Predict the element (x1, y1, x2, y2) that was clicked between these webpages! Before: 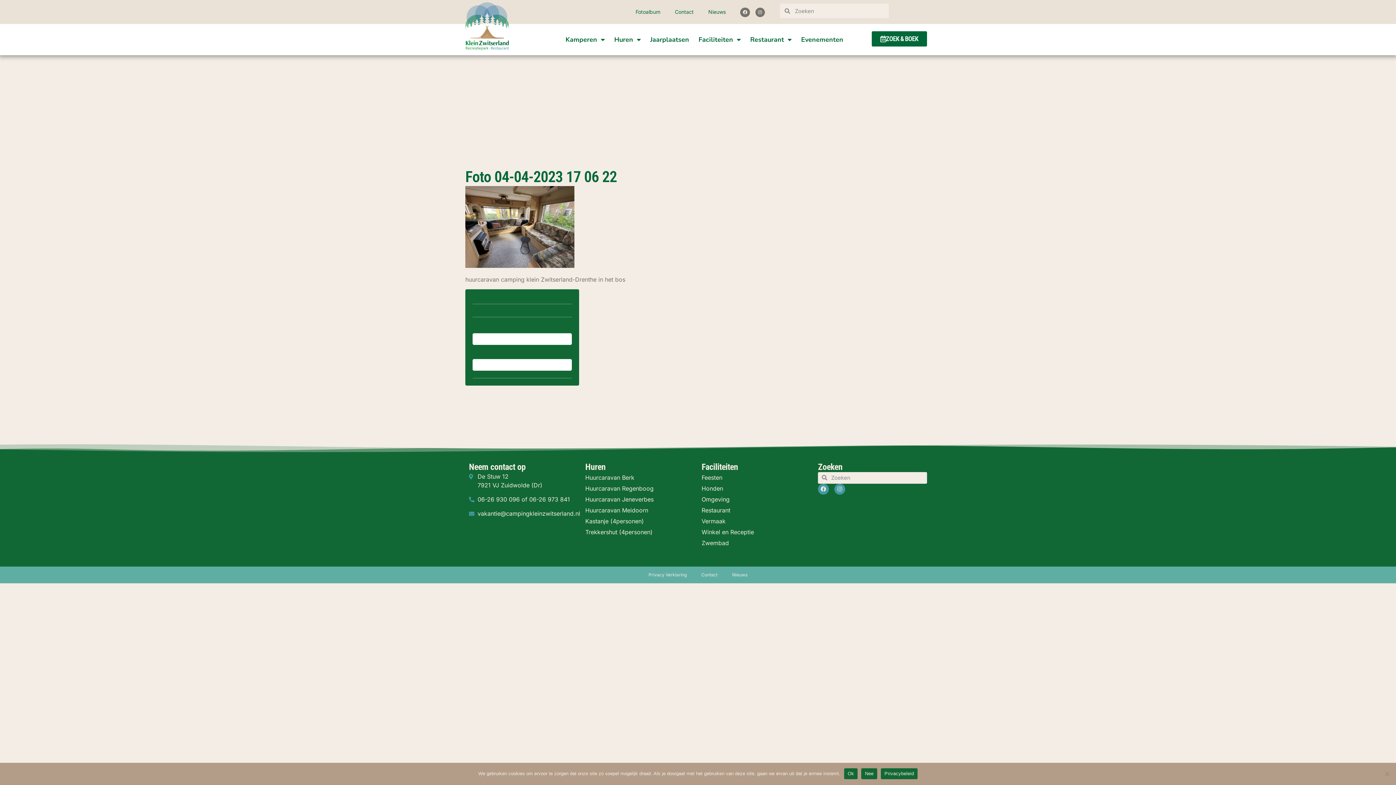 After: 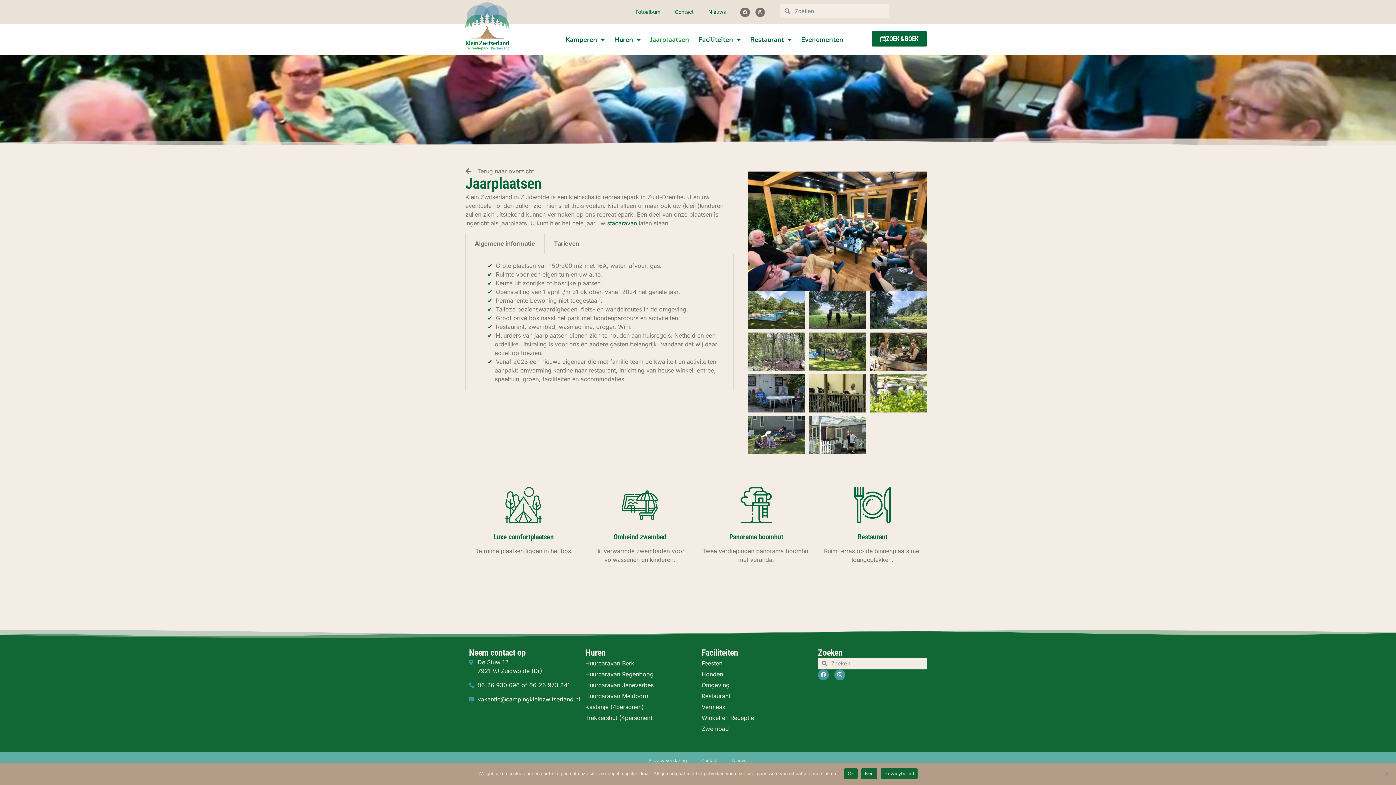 Action: label: Jaarplaatsen bbox: (645, 31, 694, 48)